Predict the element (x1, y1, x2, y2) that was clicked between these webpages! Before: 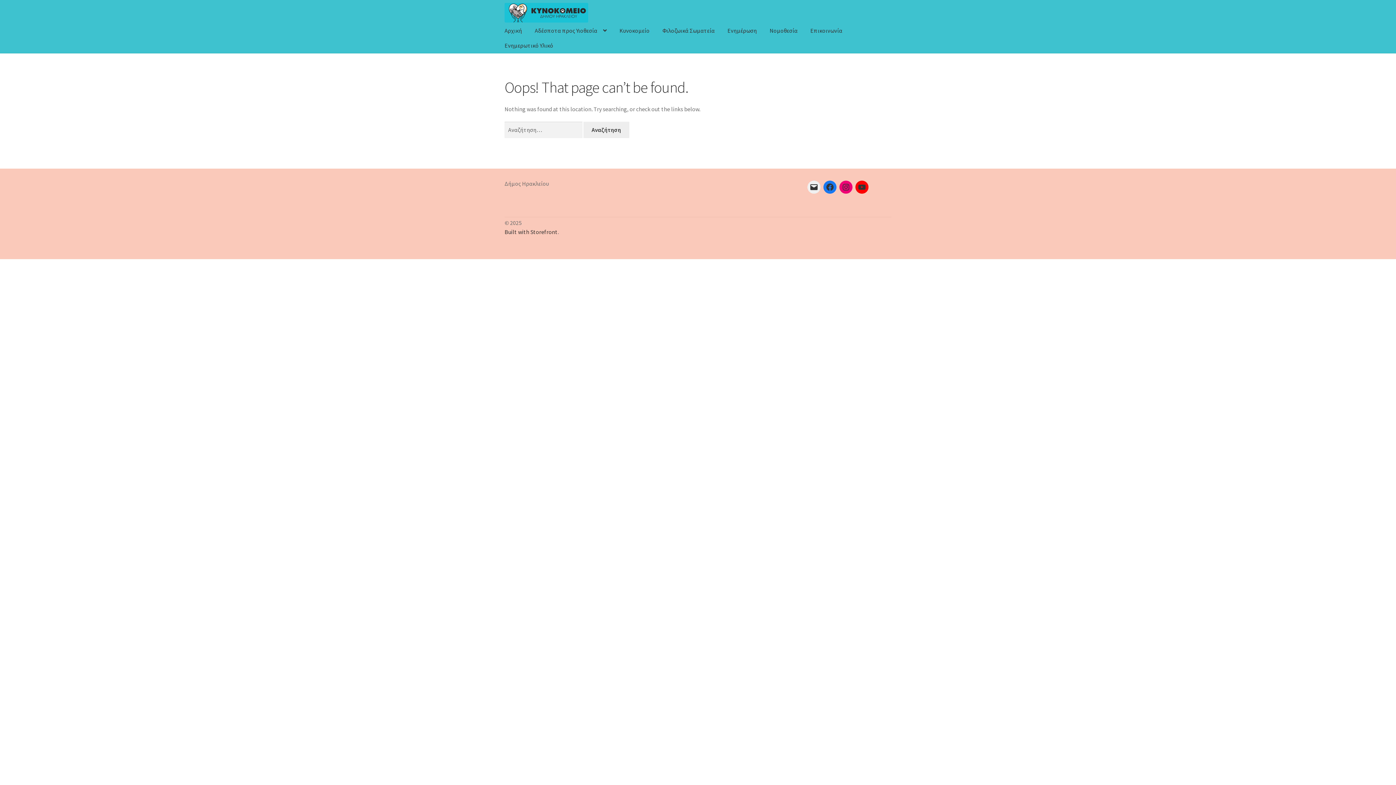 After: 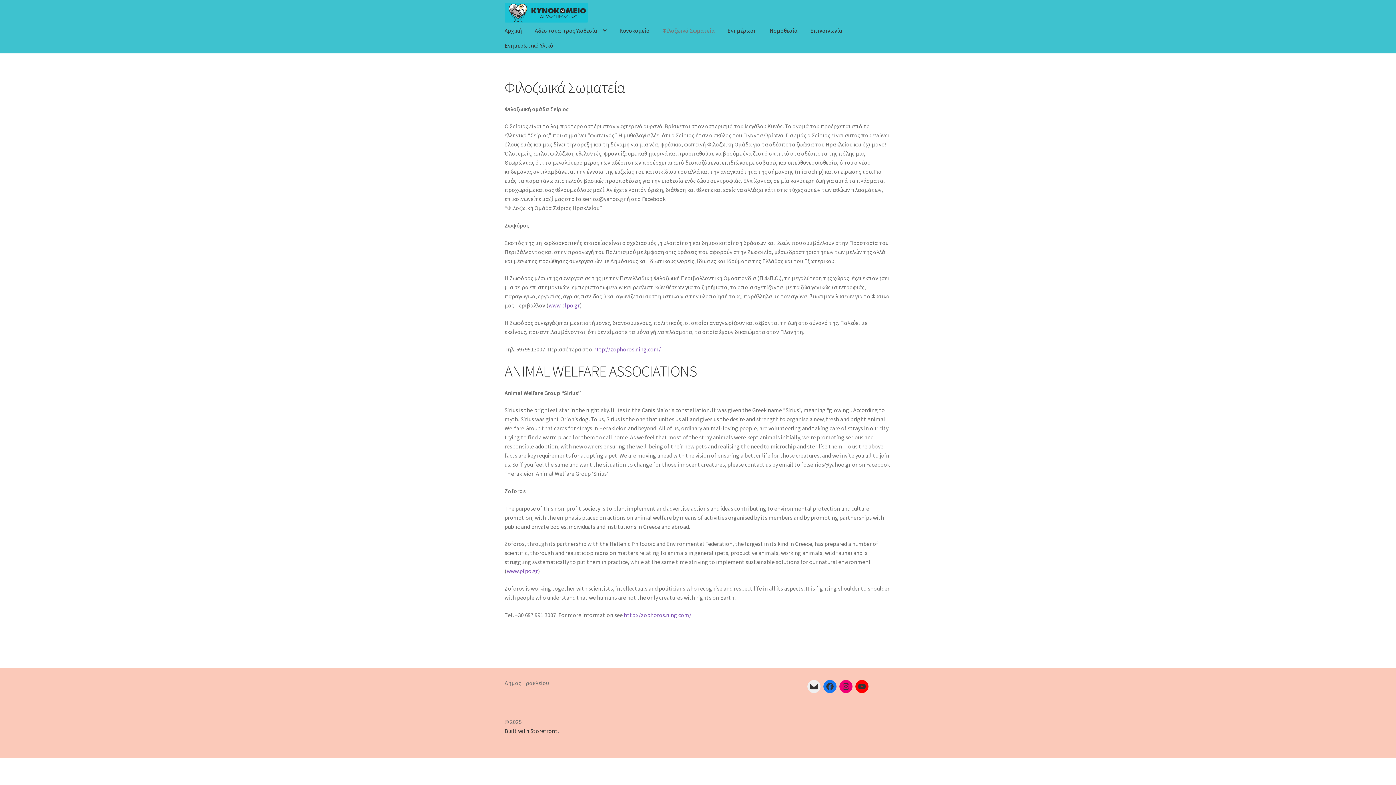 Action: bbox: (656, 23, 720, 38) label: Φιλοζωικά Σωματεία